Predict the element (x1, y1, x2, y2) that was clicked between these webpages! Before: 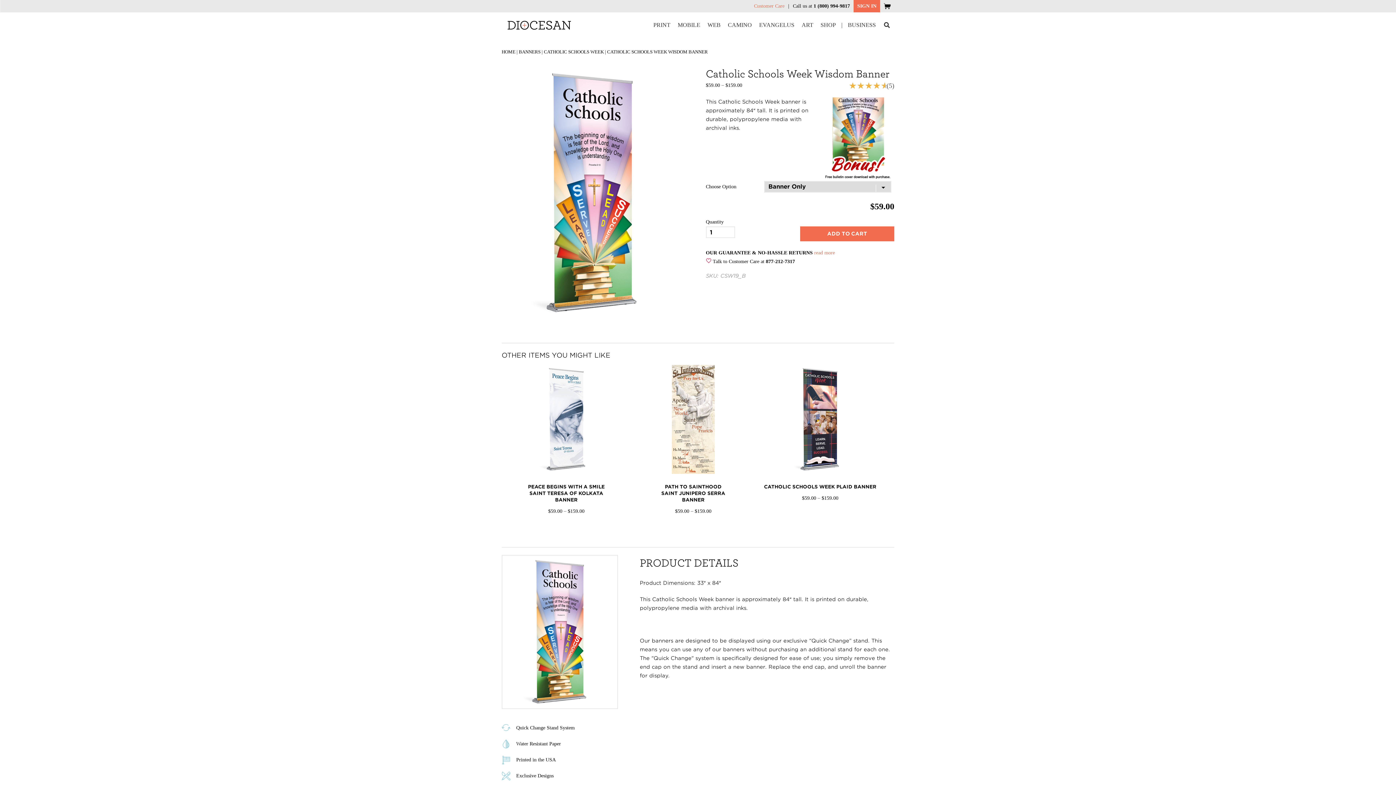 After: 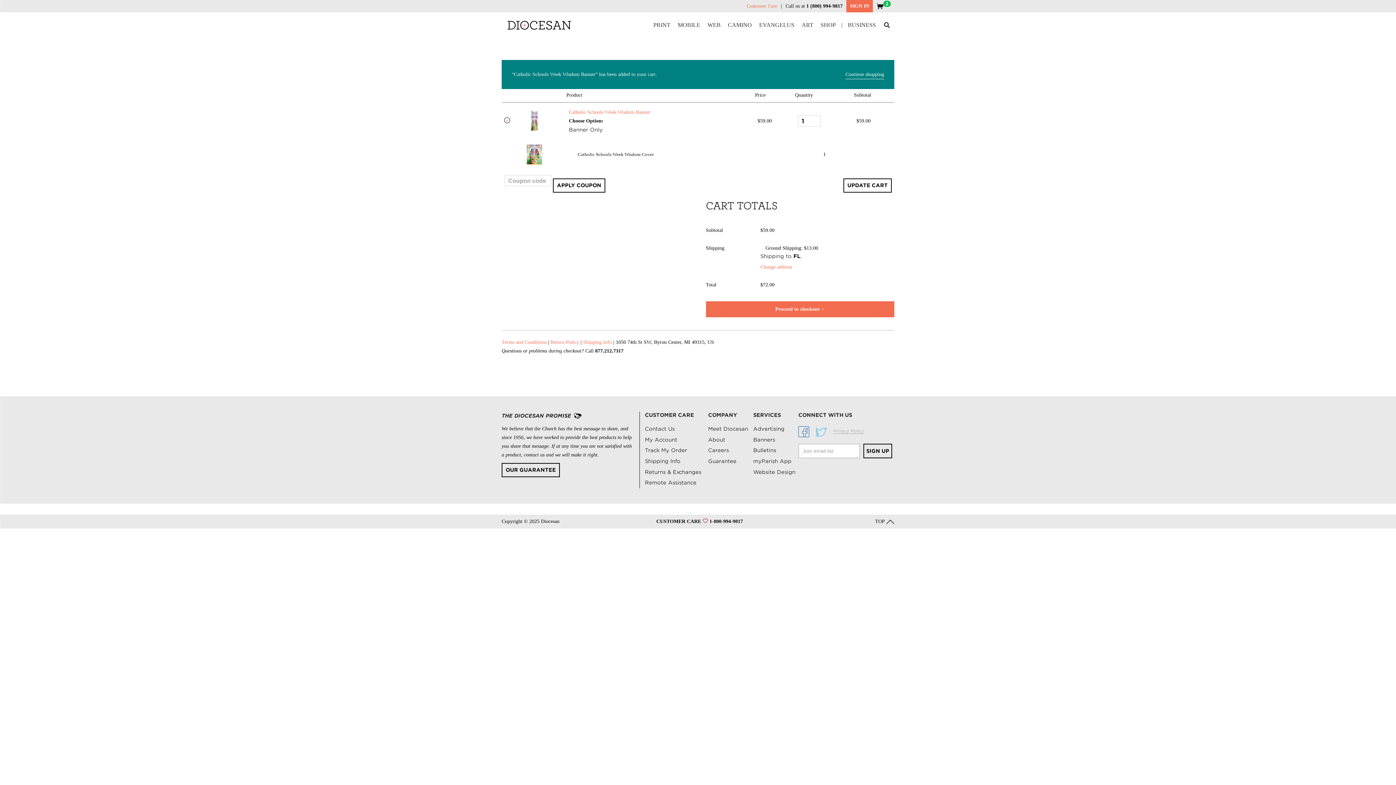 Action: bbox: (800, 226, 894, 241) label: ADD TO CART